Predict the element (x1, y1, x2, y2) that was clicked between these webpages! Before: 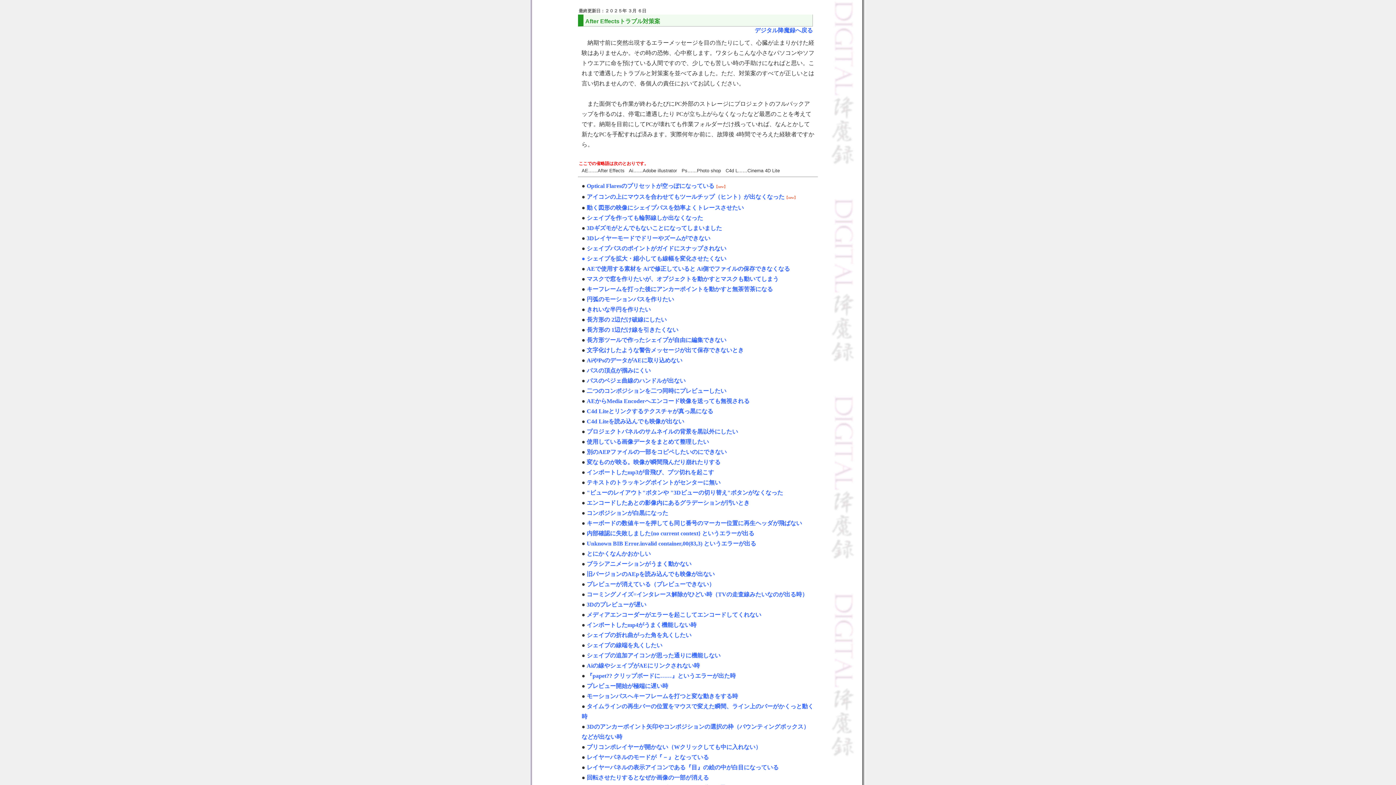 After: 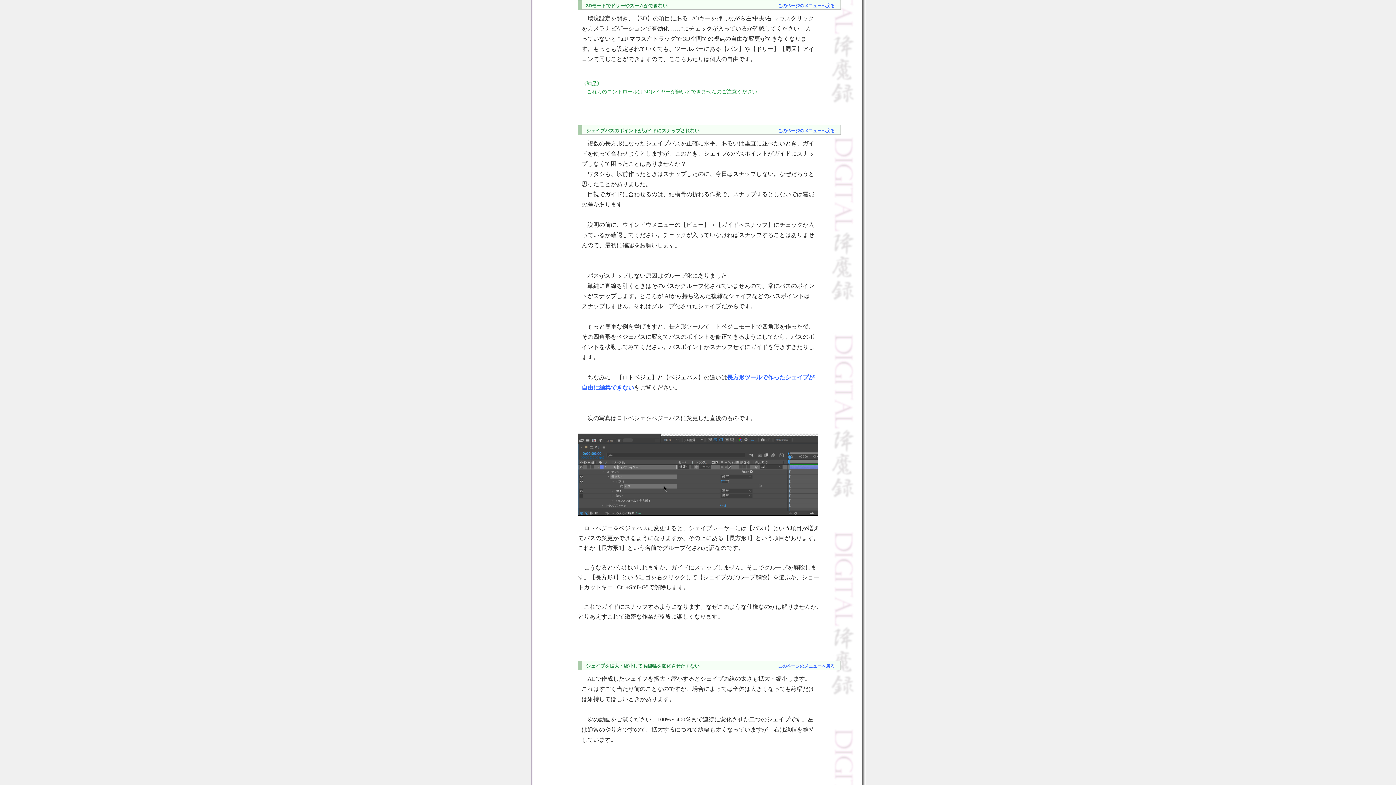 Action: label: 3Dレイヤーモードでドリーやズームができない bbox: (586, 235, 710, 241)